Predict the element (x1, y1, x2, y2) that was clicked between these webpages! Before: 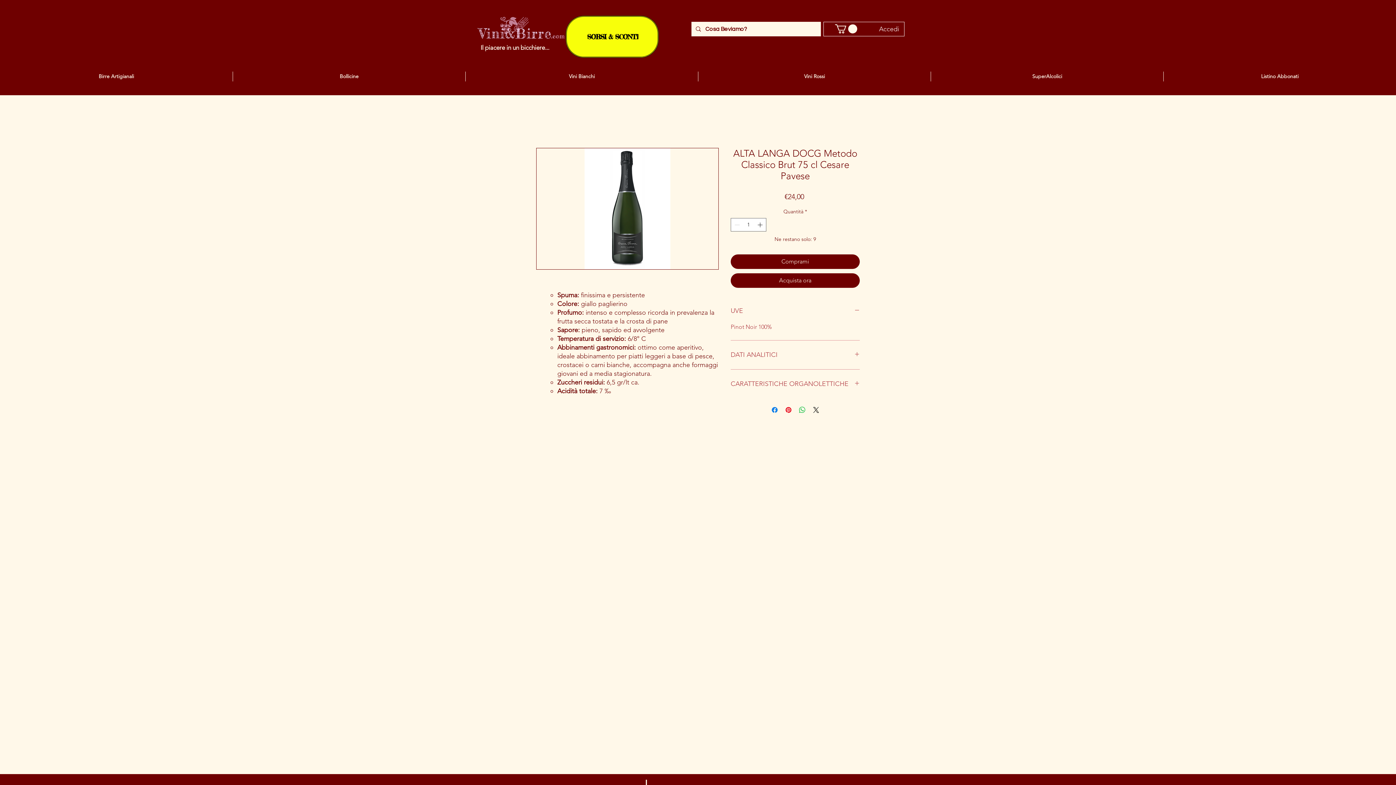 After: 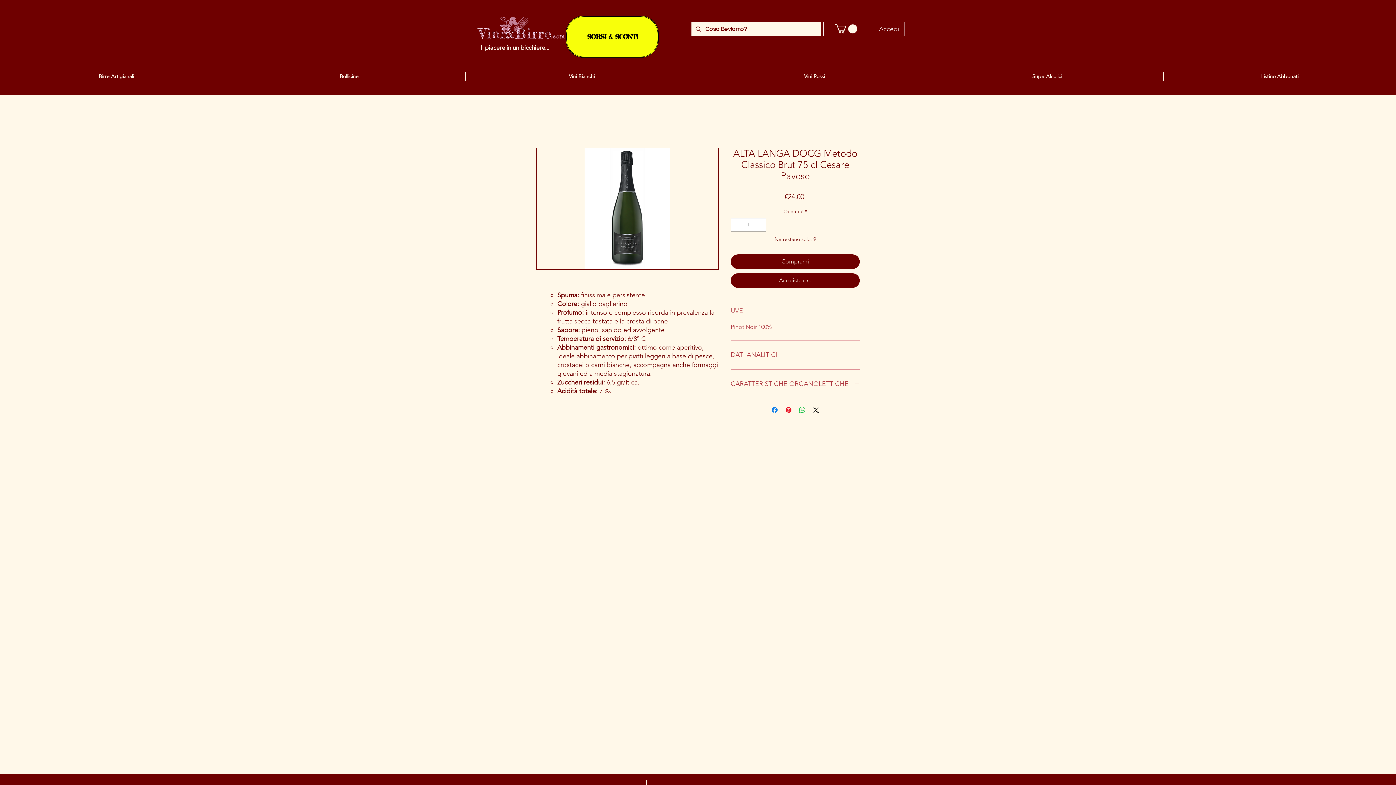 Action: bbox: (730, 305, 860, 316) label: UVE